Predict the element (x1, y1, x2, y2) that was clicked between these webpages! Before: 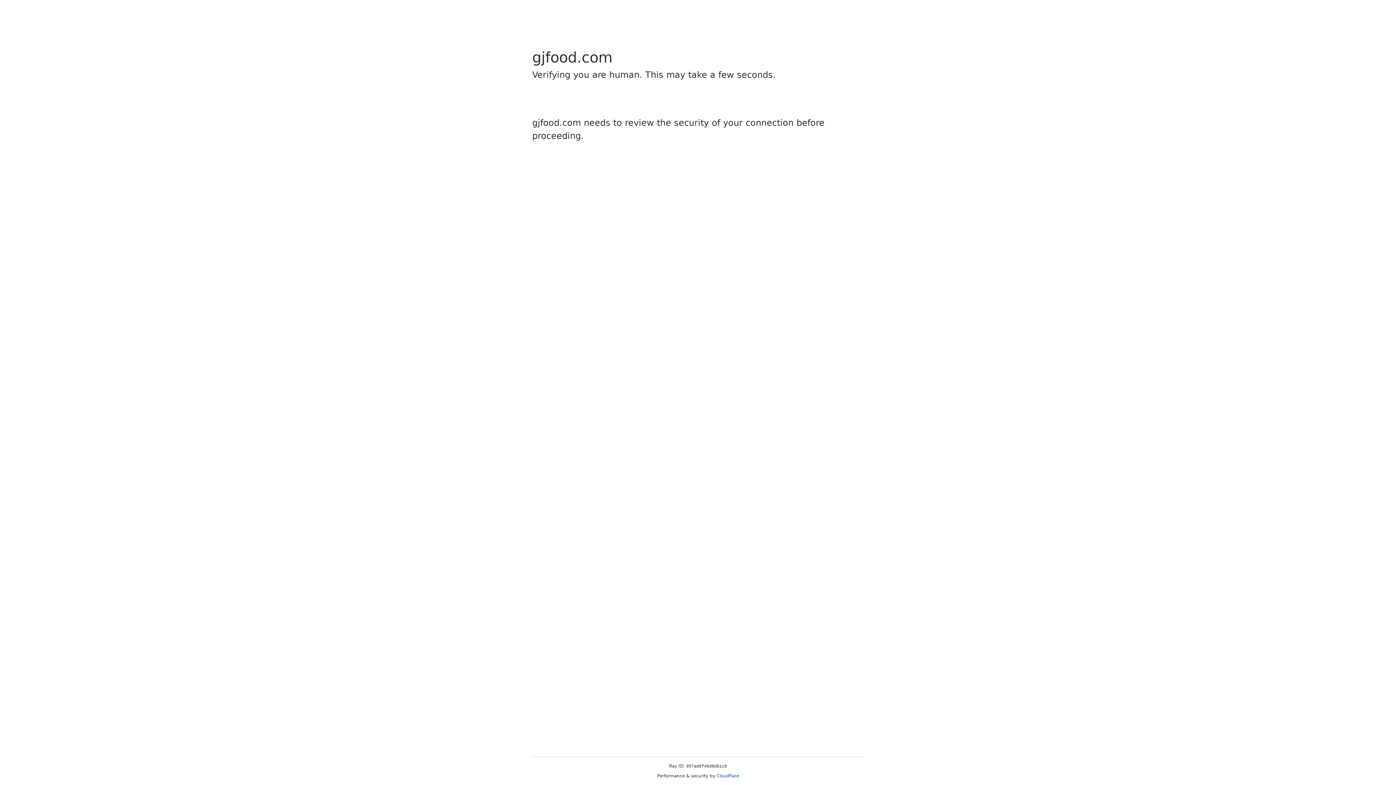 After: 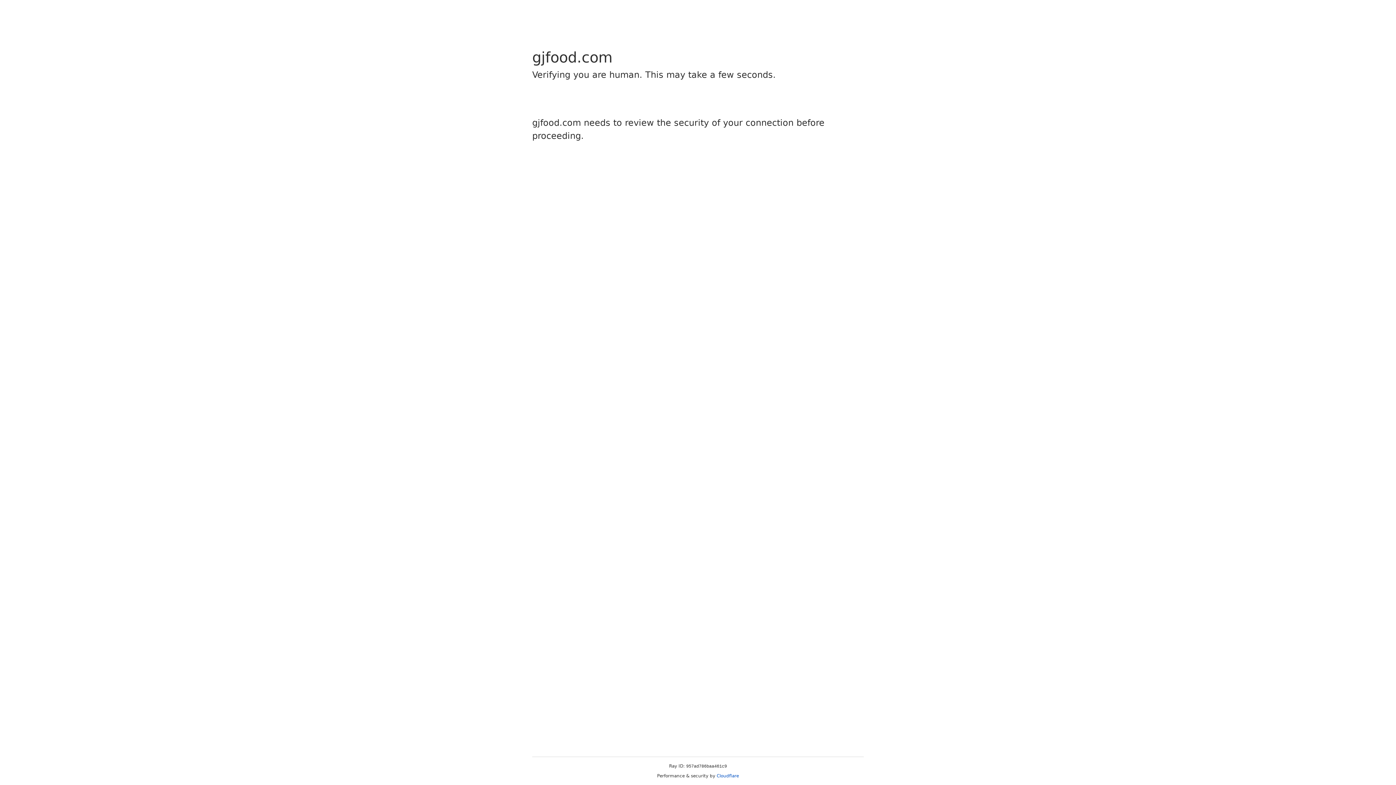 Action: bbox: (716, 773, 739, 778) label: Cloudflare